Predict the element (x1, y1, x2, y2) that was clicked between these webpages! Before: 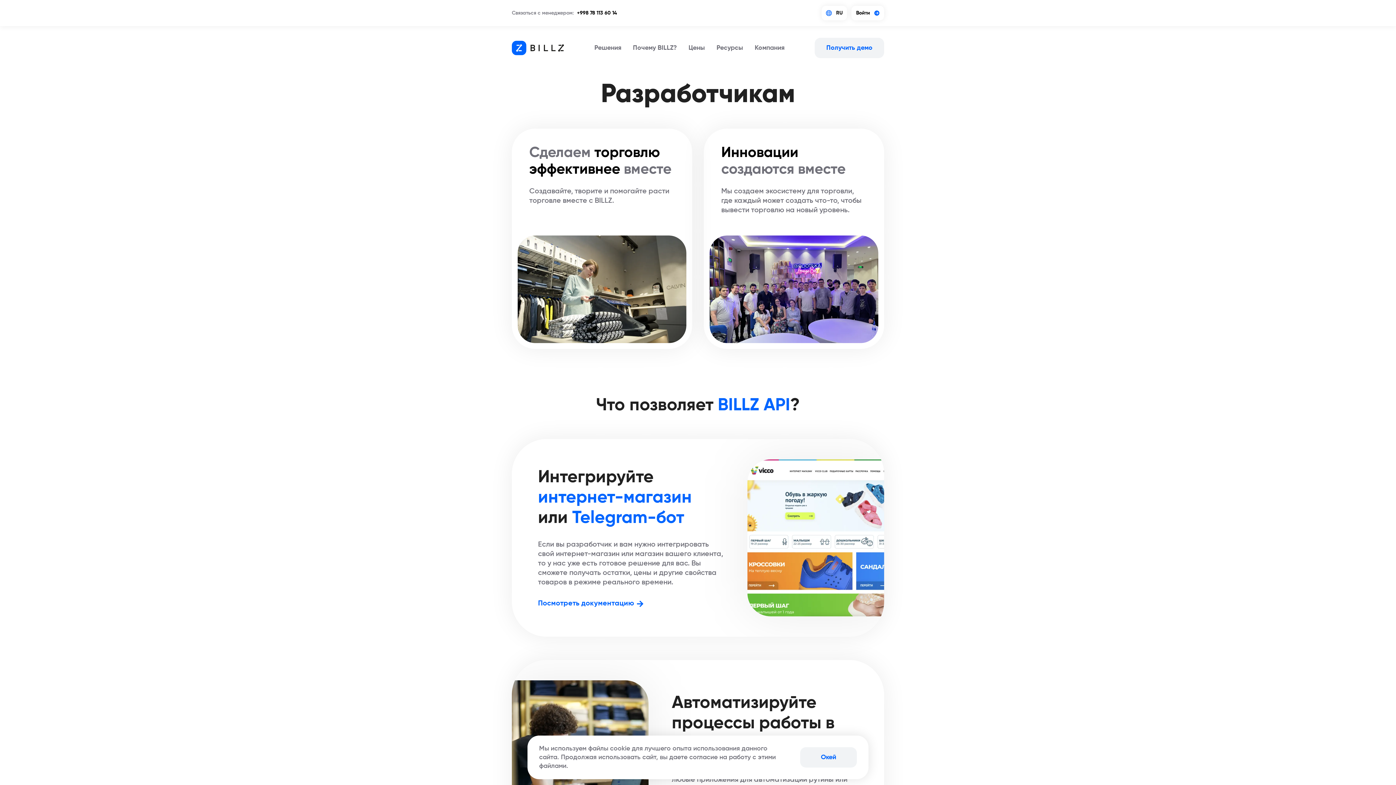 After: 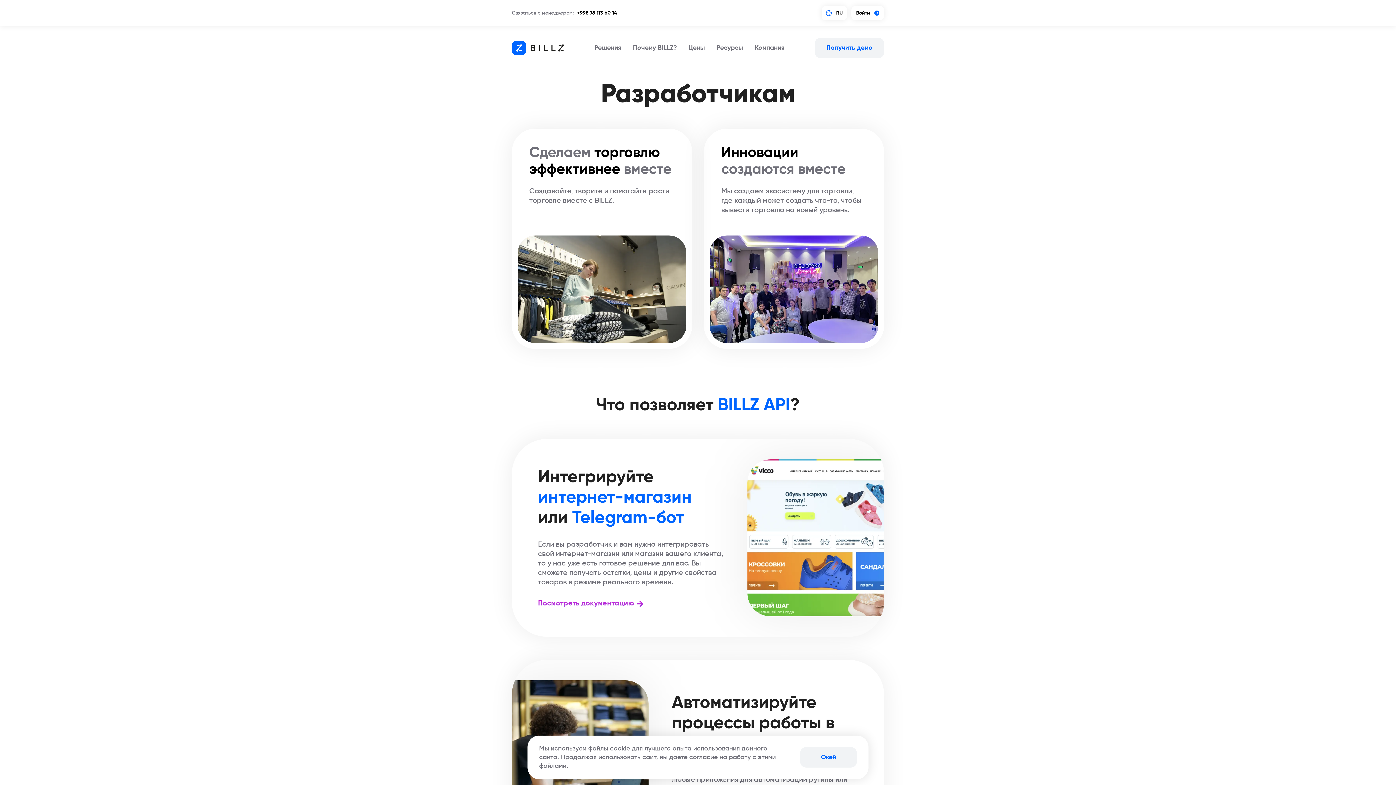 Action: bbox: (538, 648, 724, 658) label: Посмотреть документацию